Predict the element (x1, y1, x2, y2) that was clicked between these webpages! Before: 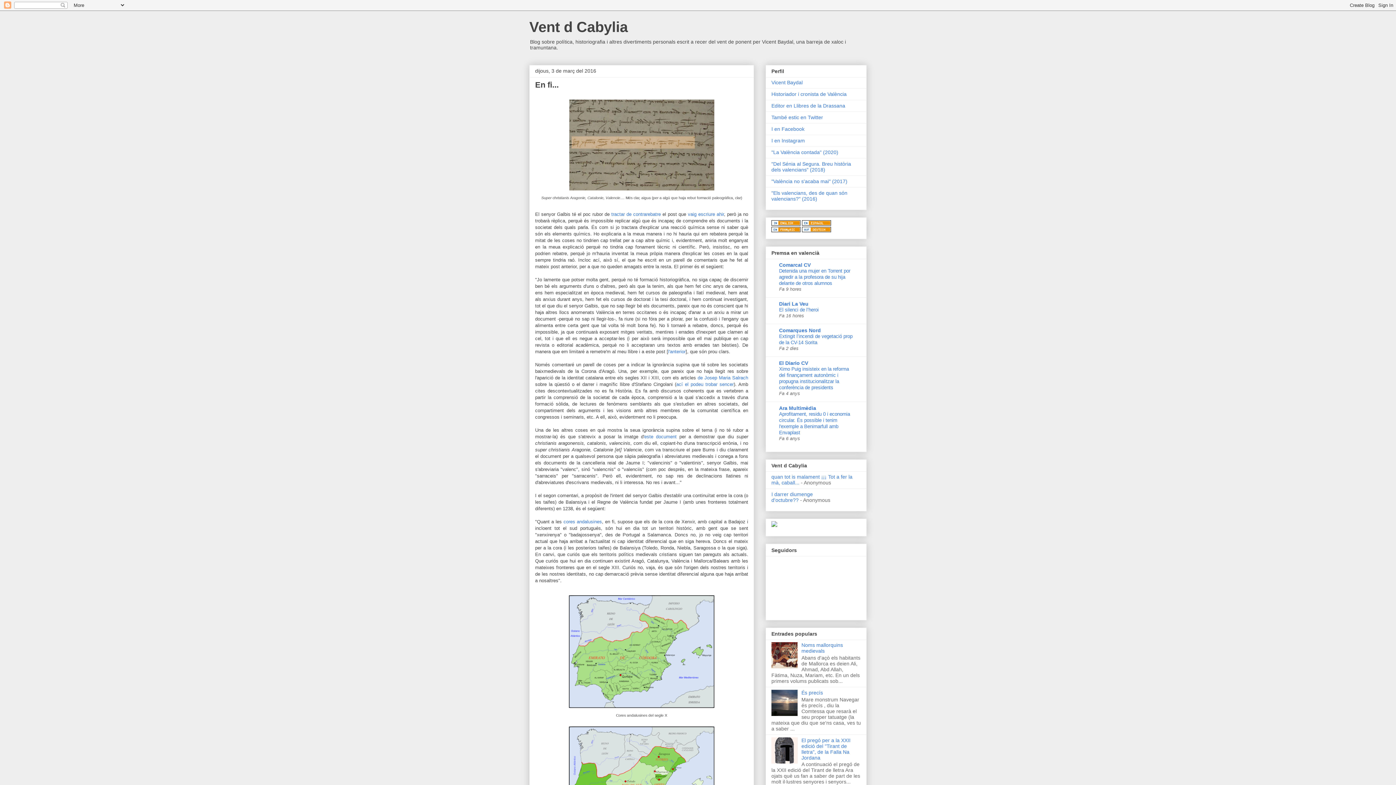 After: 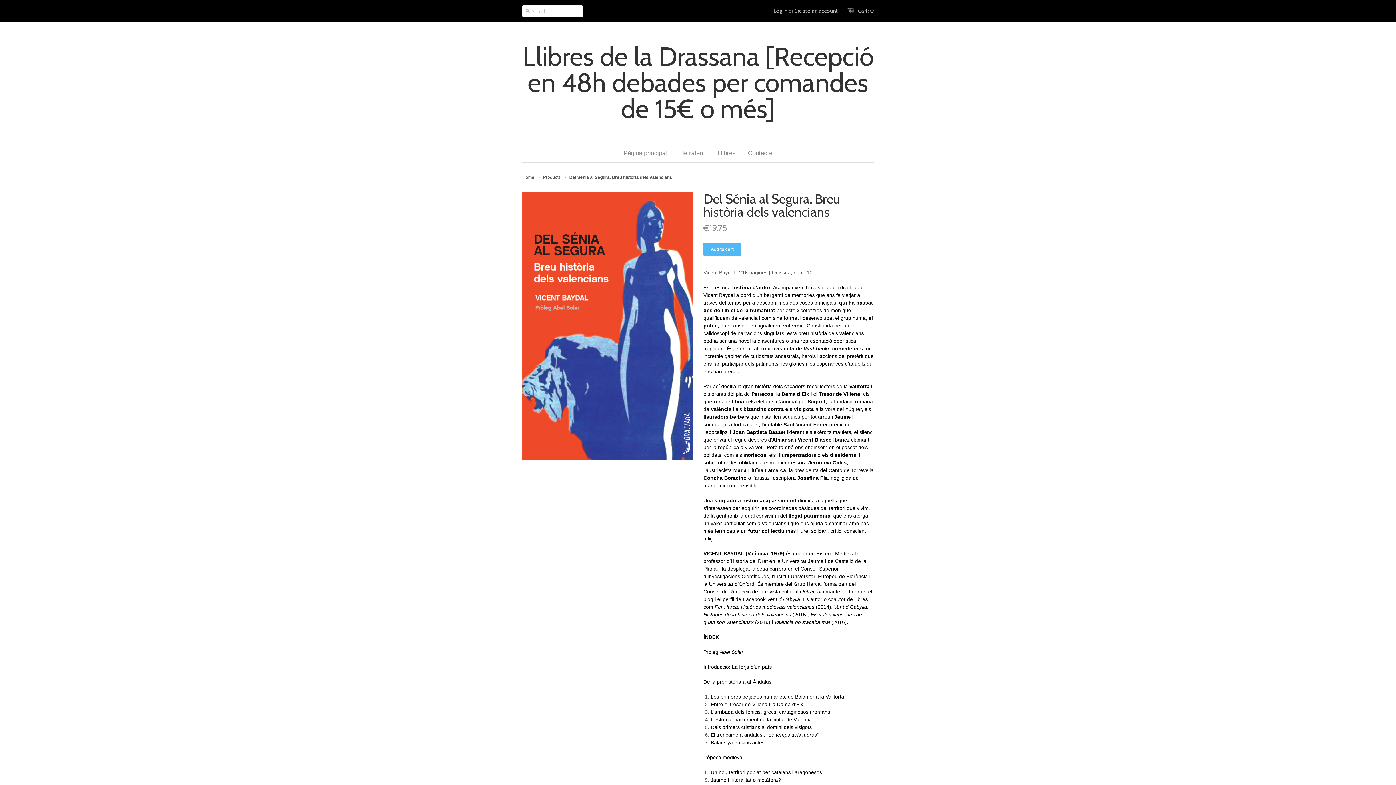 Action: label: "Del Sénia al Segura. Breu història dels valencians" (2018) bbox: (771, 161, 851, 172)